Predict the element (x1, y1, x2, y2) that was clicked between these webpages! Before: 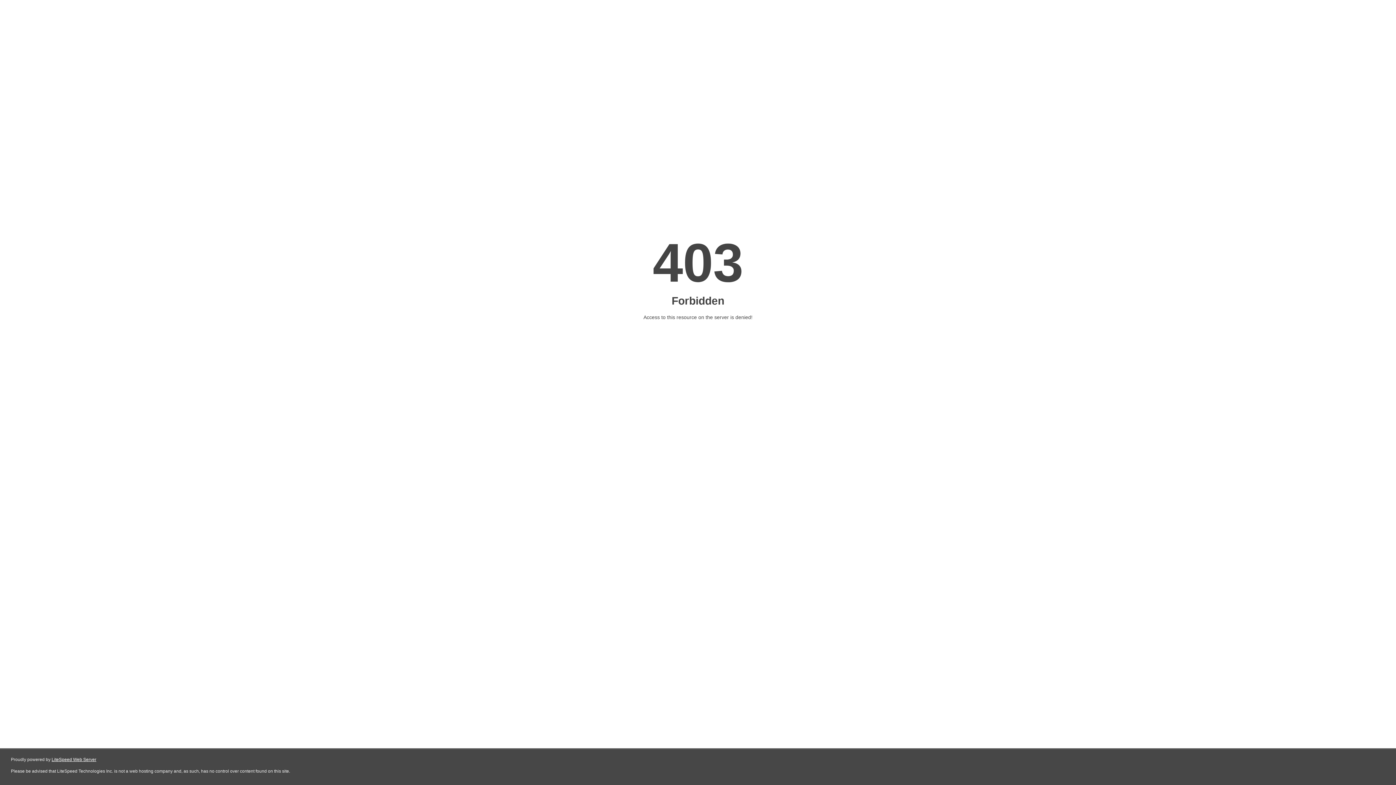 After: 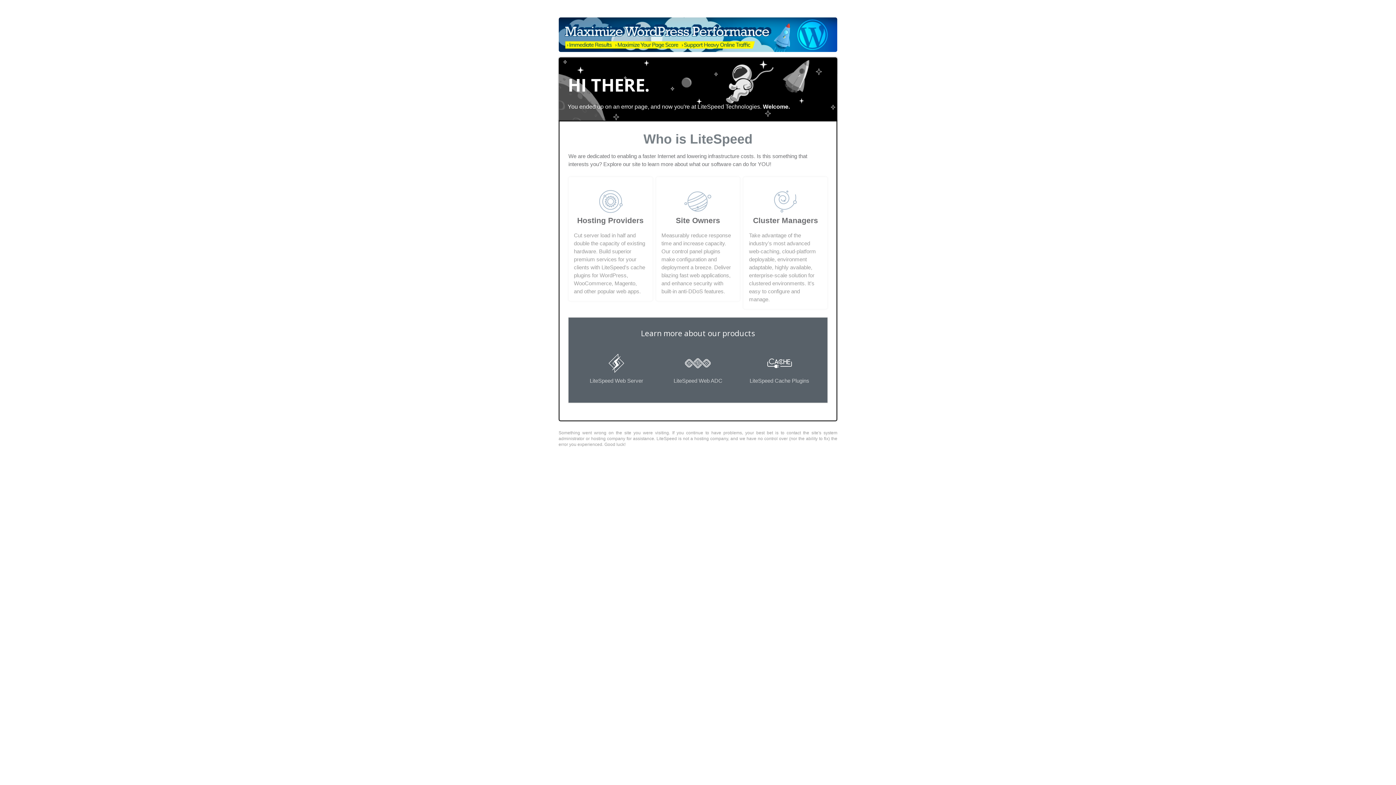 Action: bbox: (51, 757, 96, 762) label: LiteSpeed Web Server